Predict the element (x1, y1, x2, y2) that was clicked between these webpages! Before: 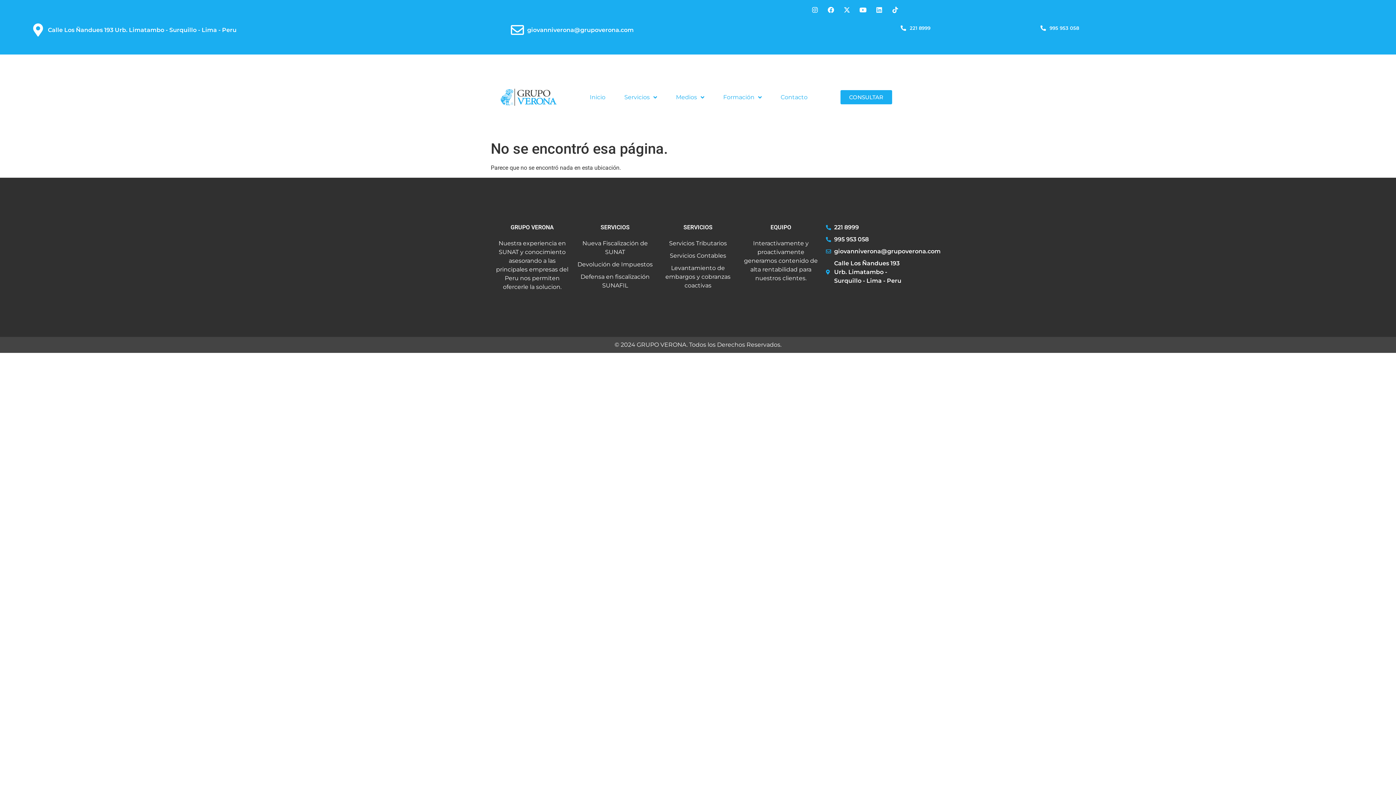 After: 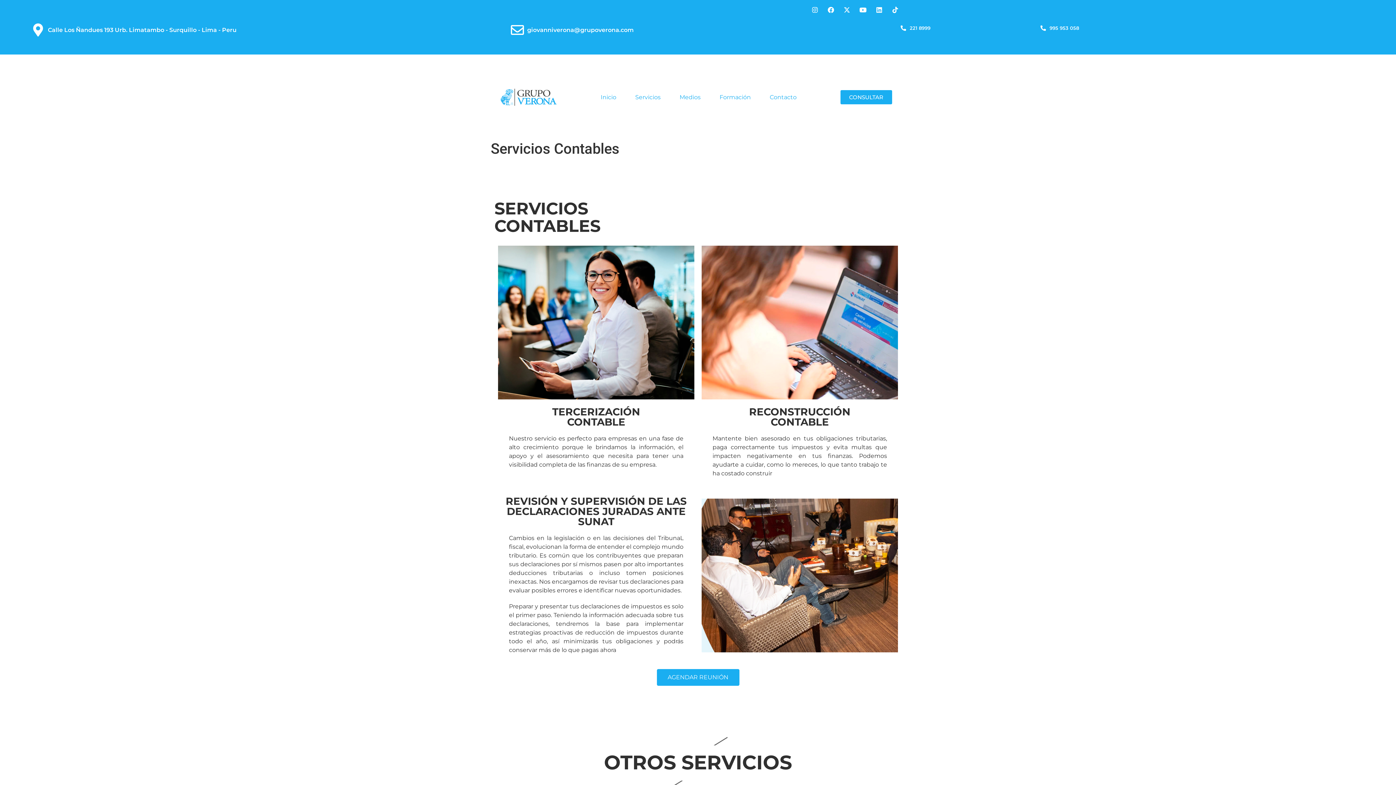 Action: bbox: (660, 251, 736, 260) label: Servicios Contables